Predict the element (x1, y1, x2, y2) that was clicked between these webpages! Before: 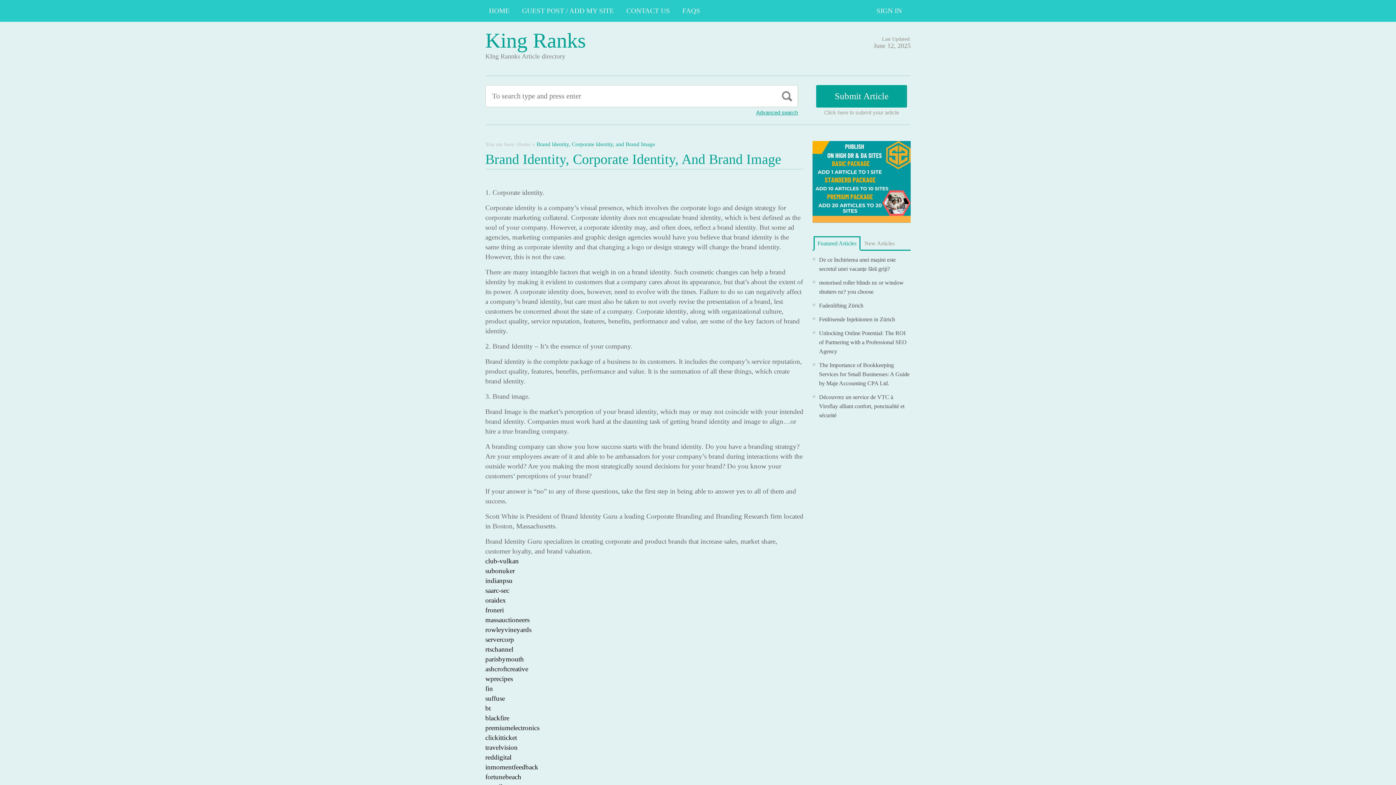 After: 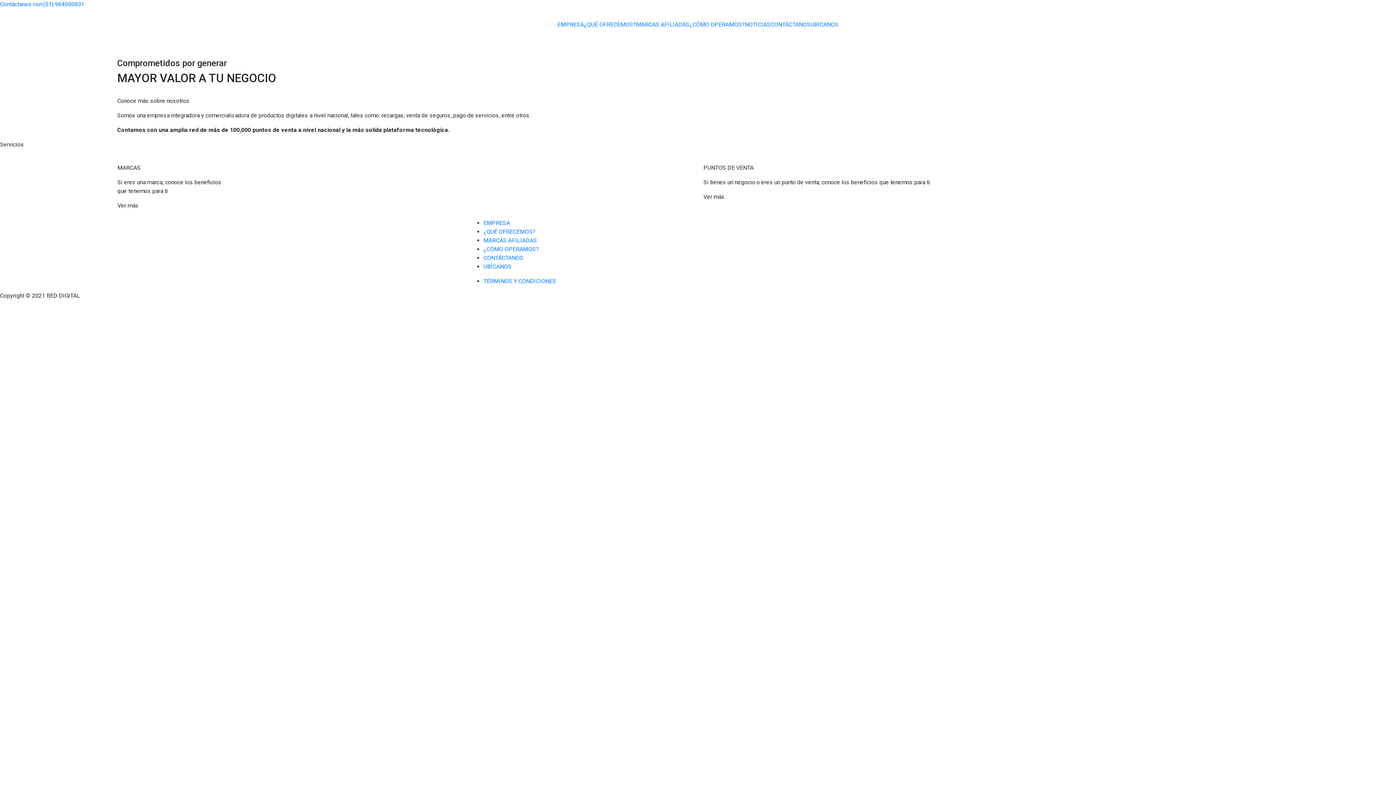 Action: label: reddigital bbox: (485, 753, 511, 761)